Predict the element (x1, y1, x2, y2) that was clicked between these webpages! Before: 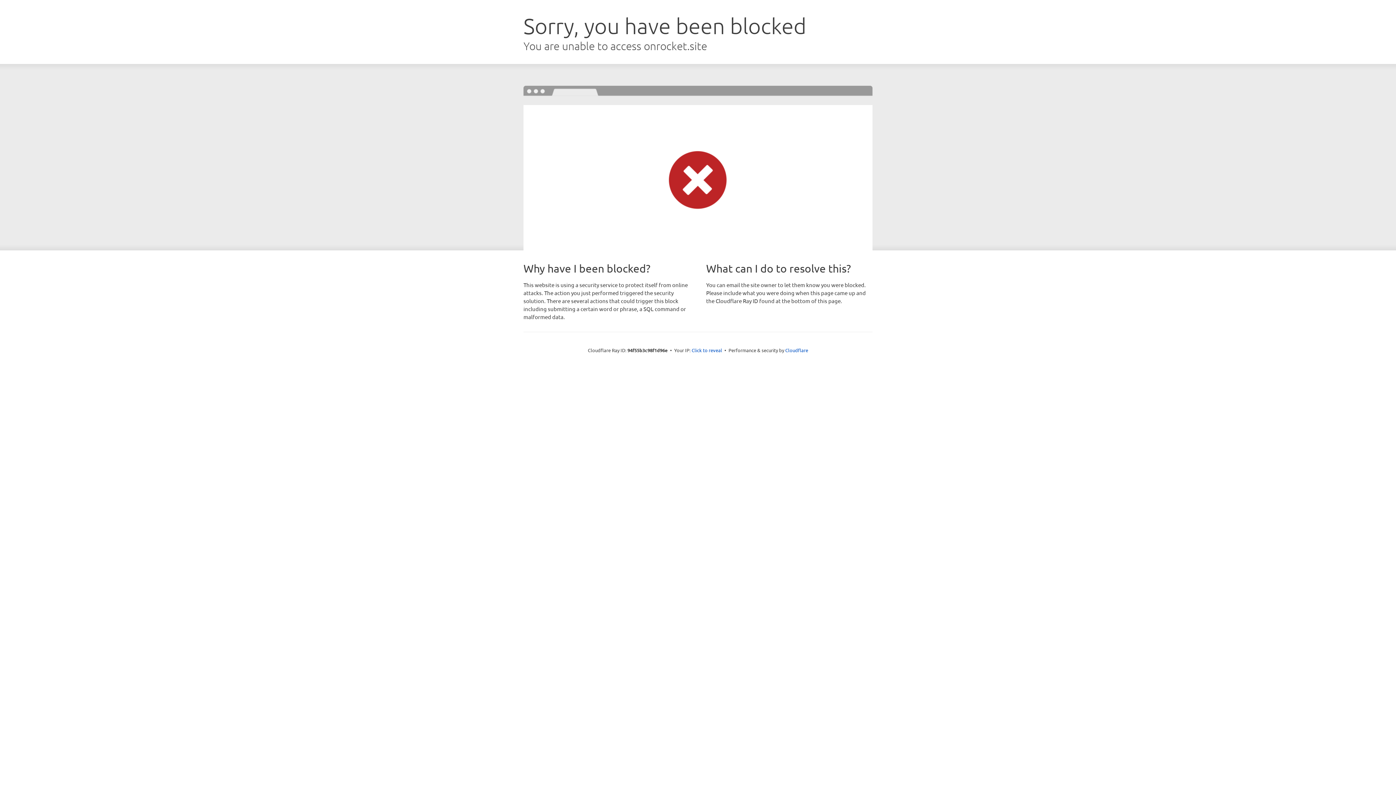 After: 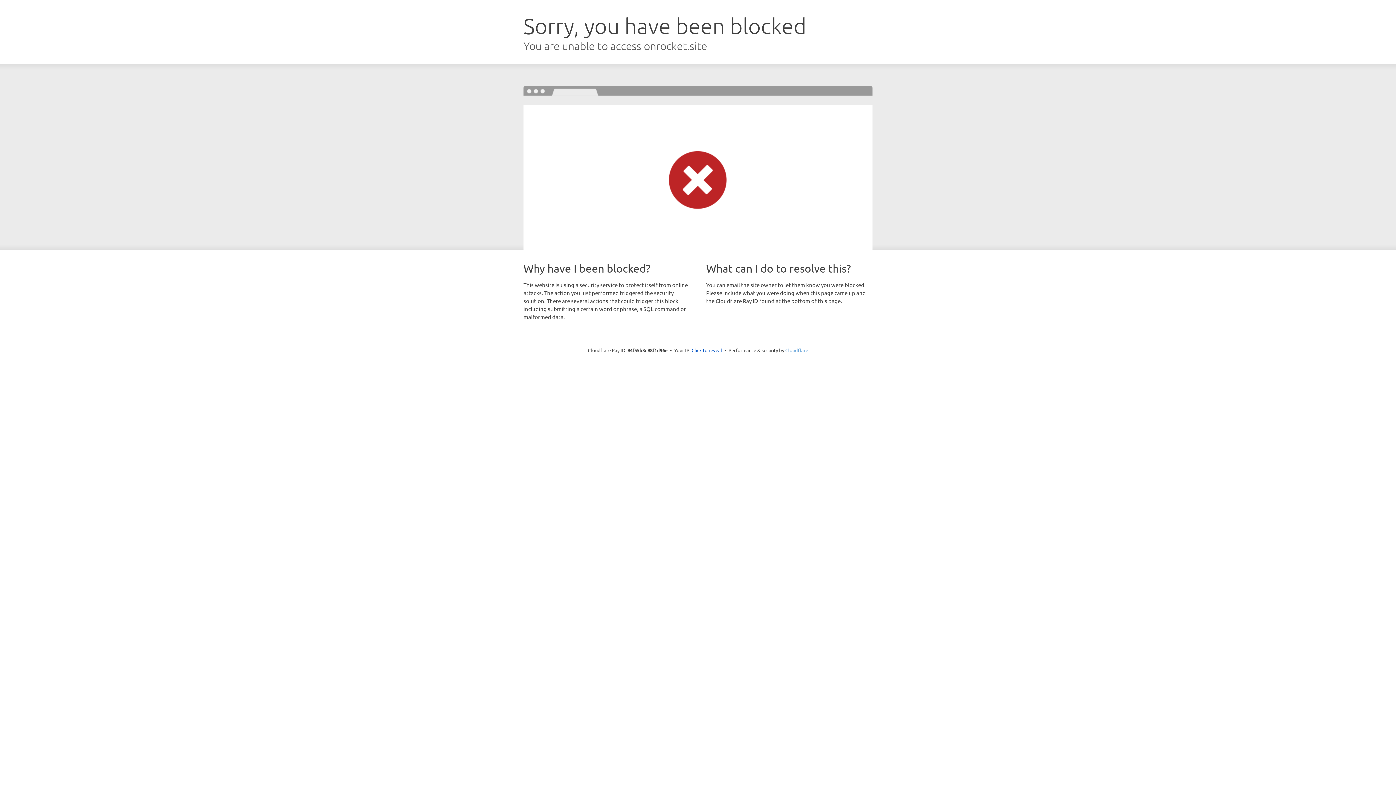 Action: bbox: (785, 347, 808, 353) label: Cloudflare